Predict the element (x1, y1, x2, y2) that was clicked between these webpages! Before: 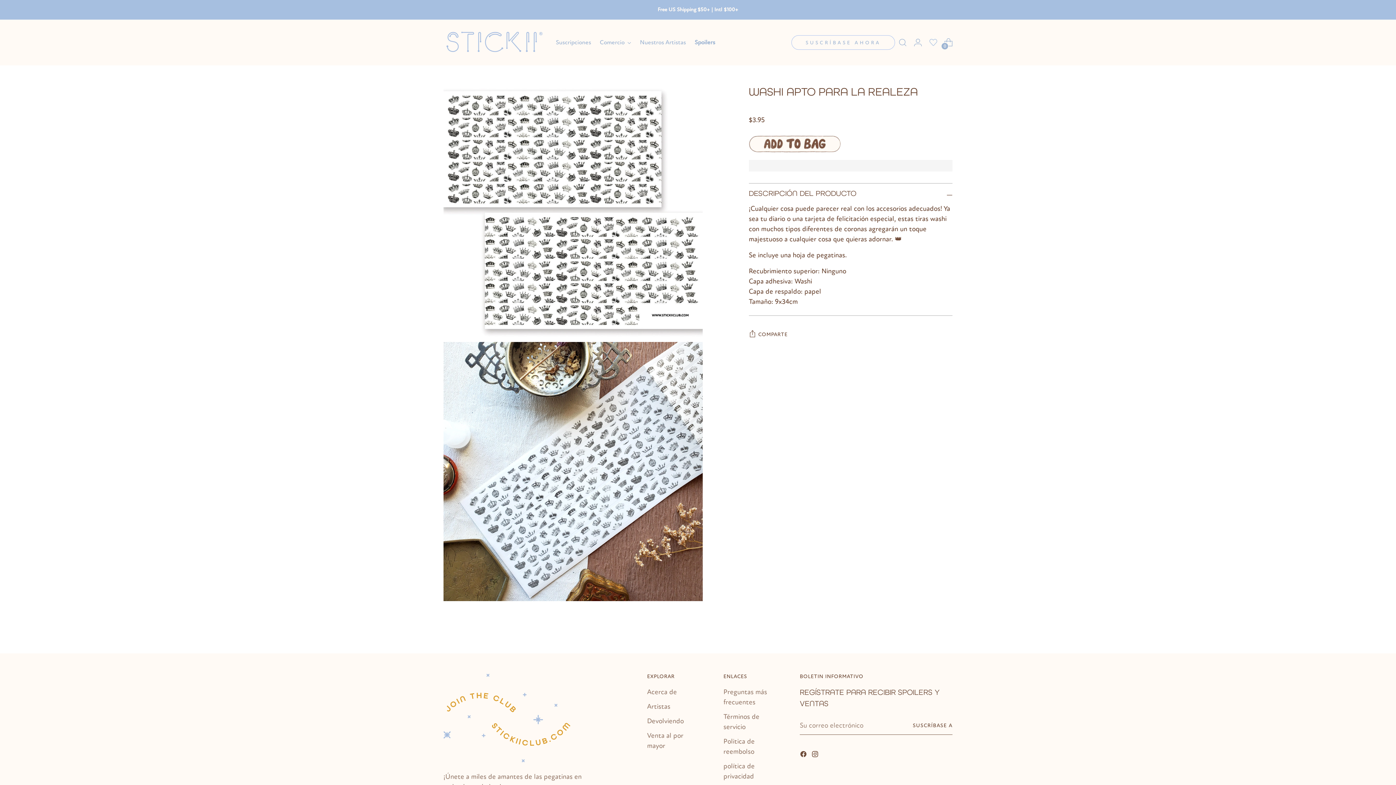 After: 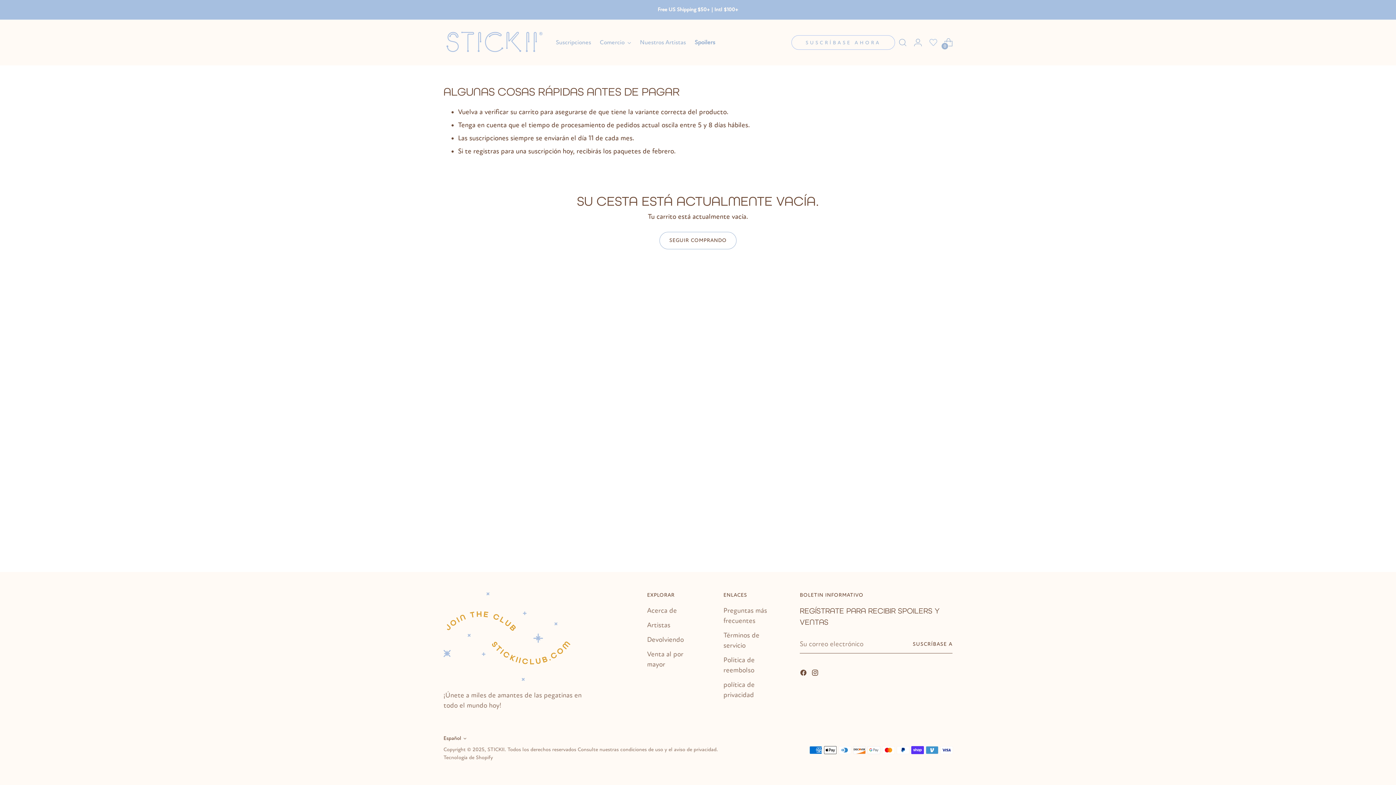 Action: bbox: (941, 35, 956, 49) label: Abrir la modalidad de carrito